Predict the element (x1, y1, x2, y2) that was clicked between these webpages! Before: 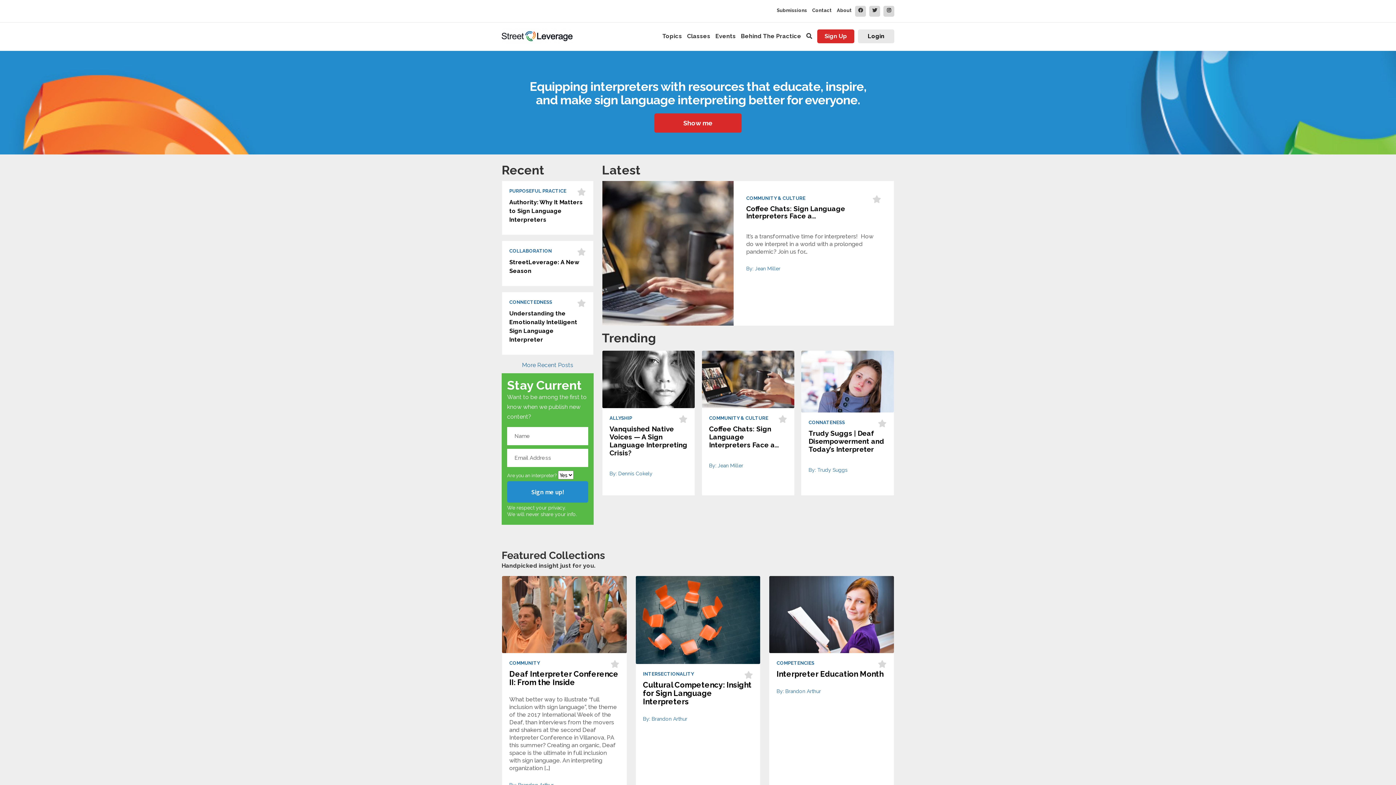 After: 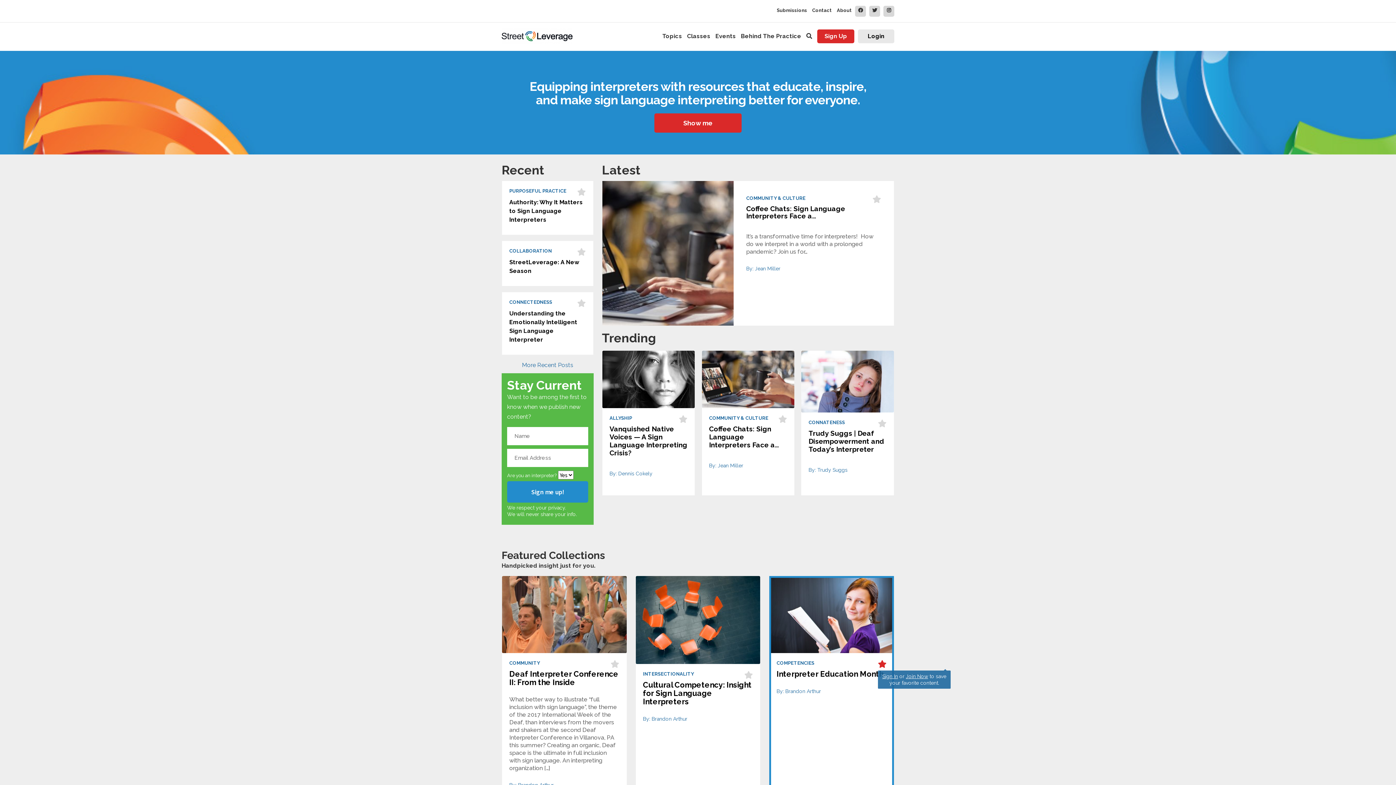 Action: bbox: (878, 660, 886, 669)